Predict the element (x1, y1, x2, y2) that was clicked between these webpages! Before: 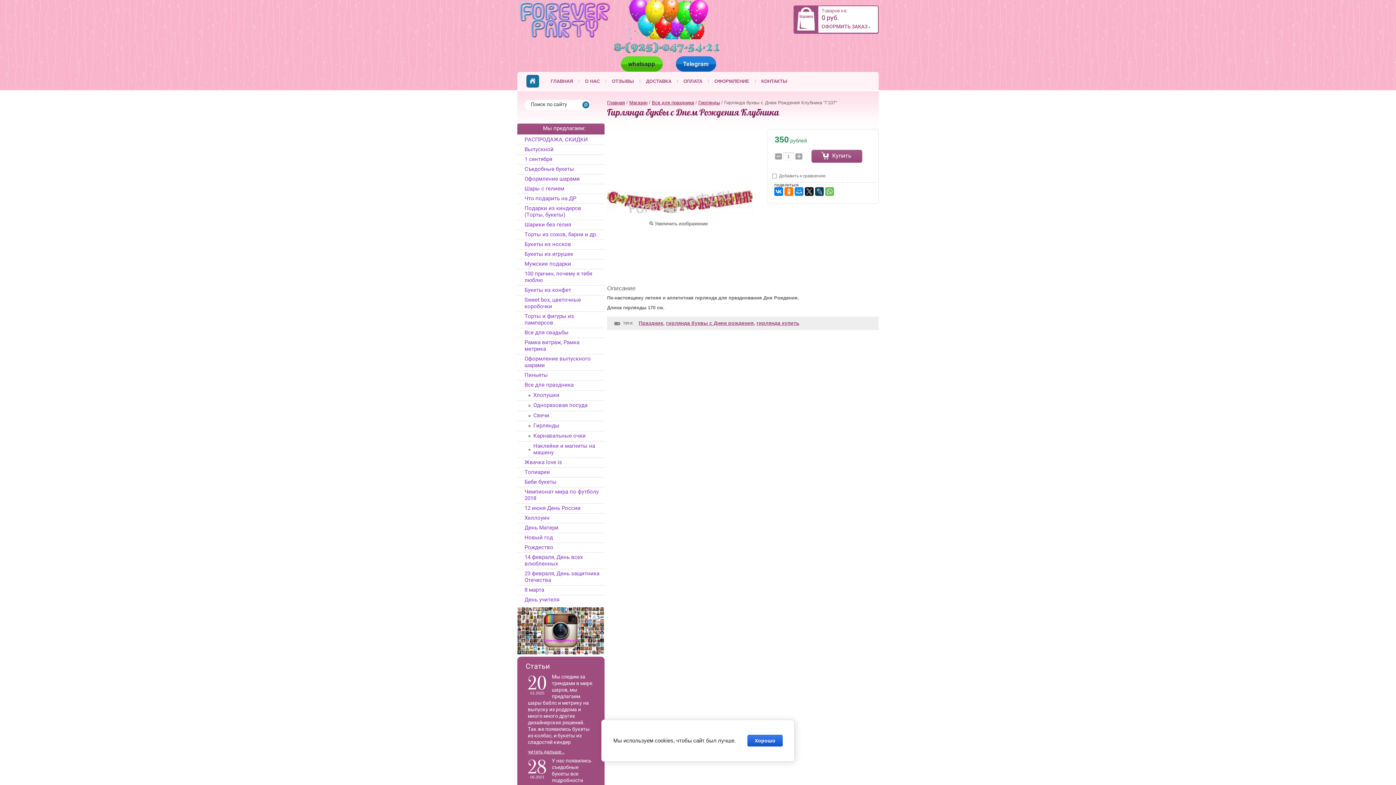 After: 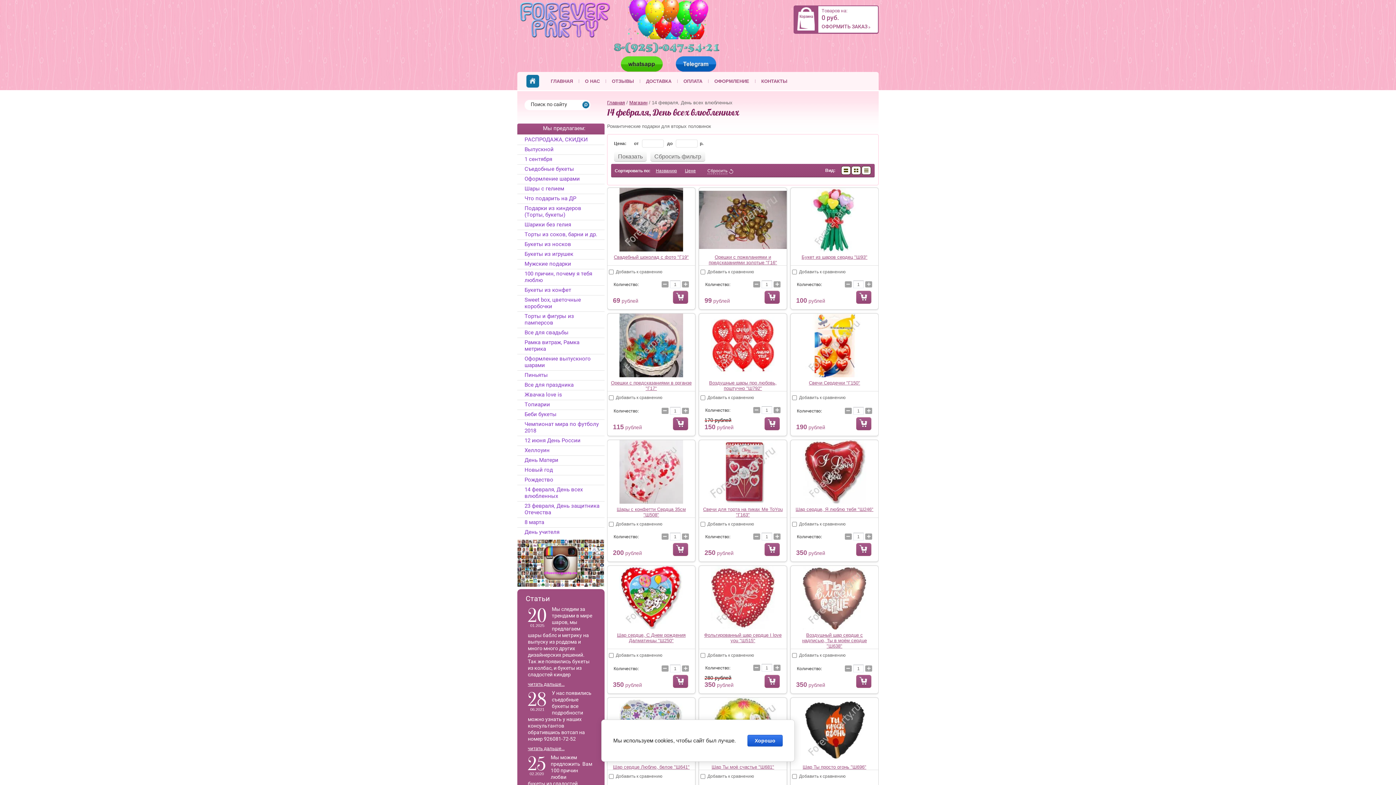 Action: label: 14 февраля, День всех влюбленных bbox: (517, 552, 604, 569)